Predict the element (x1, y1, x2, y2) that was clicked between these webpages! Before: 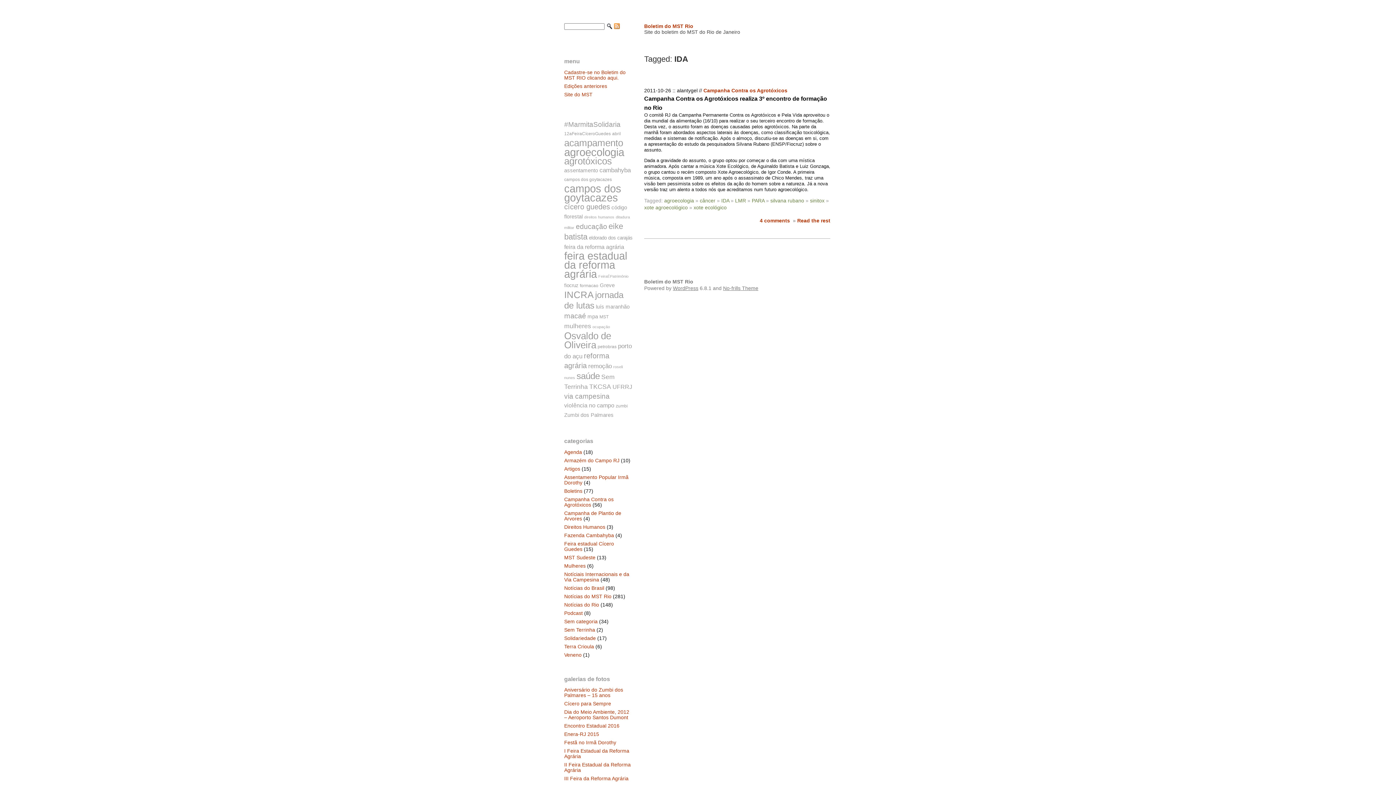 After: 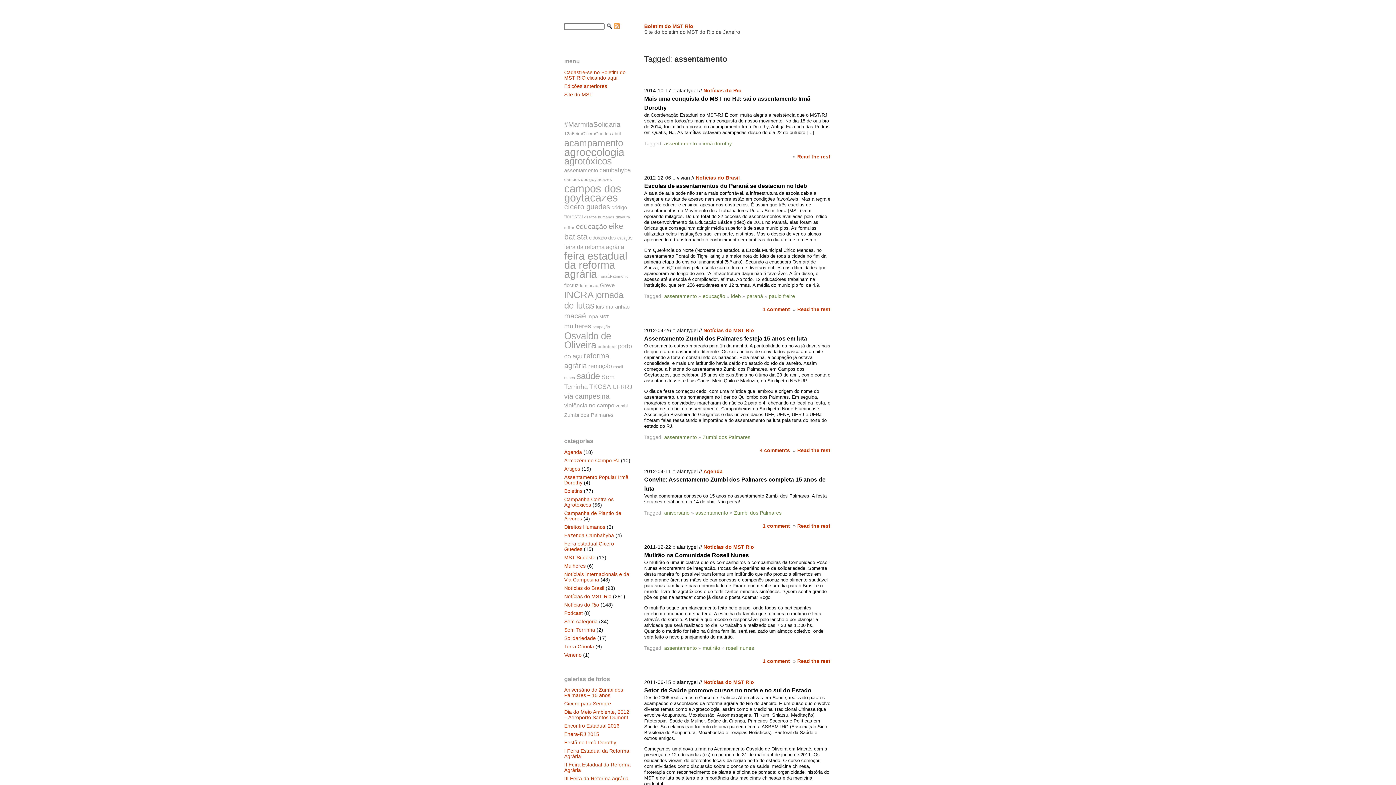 Action: bbox: (564, 167, 598, 173) label: assentamento (9 itens)